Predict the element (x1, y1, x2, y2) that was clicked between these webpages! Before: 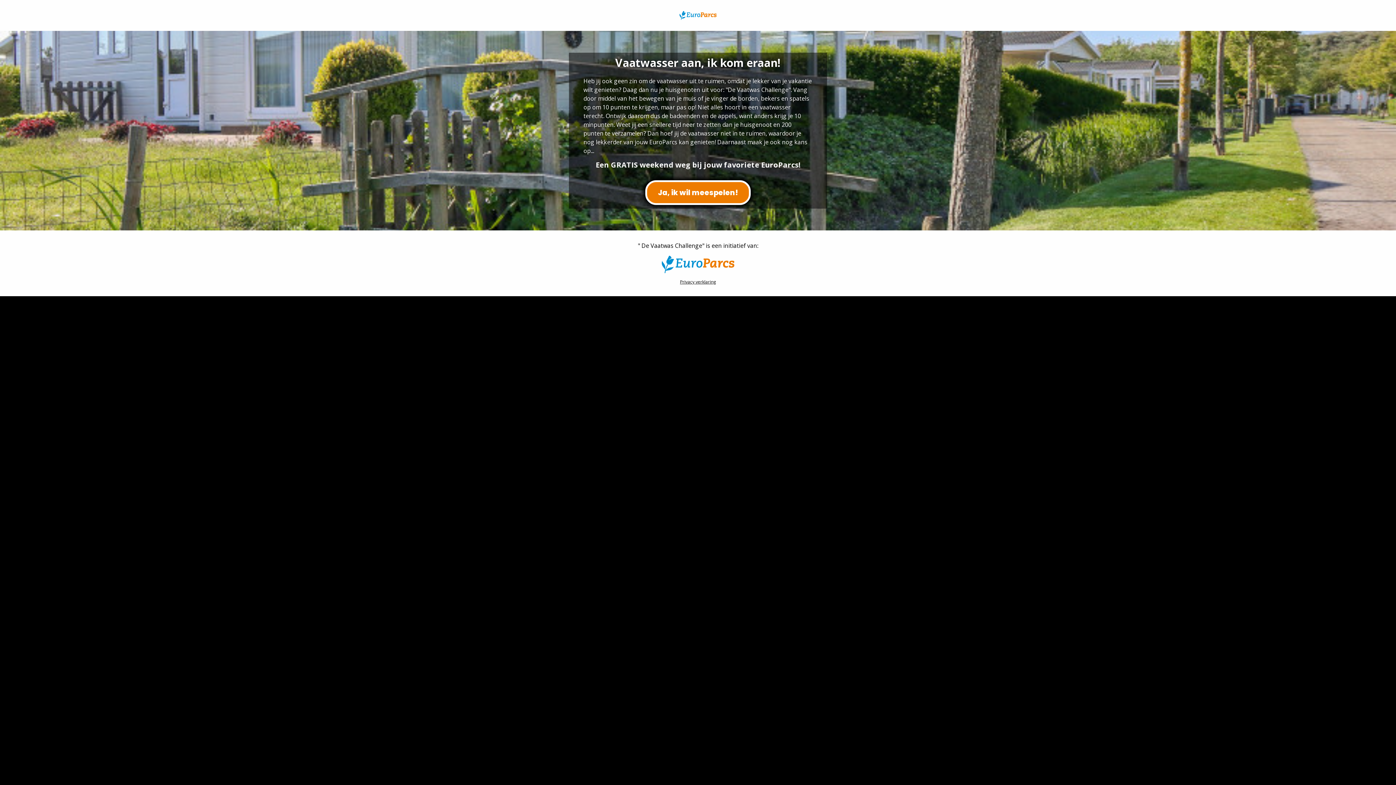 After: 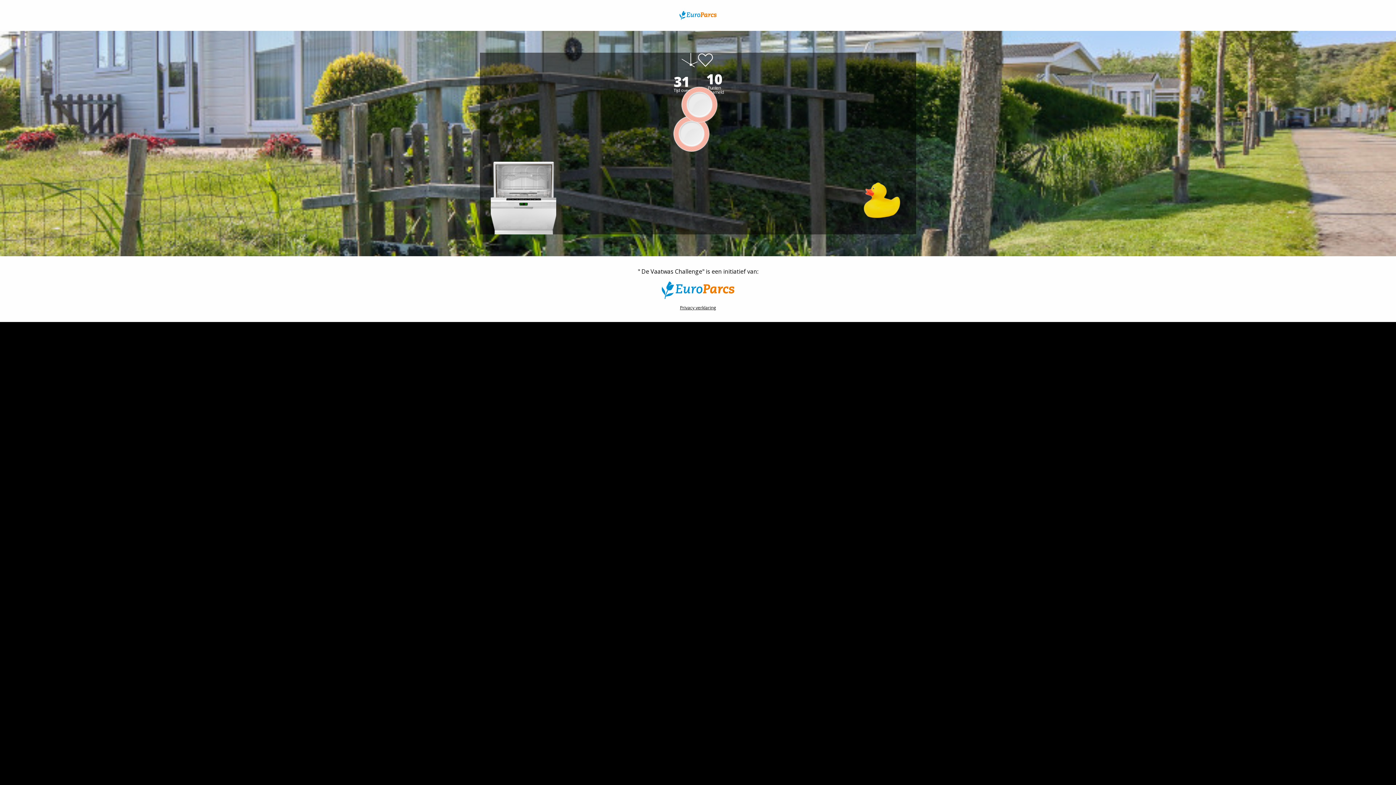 Action: label: Ja, ik wil meespelen! bbox: (645, 180, 750, 205)